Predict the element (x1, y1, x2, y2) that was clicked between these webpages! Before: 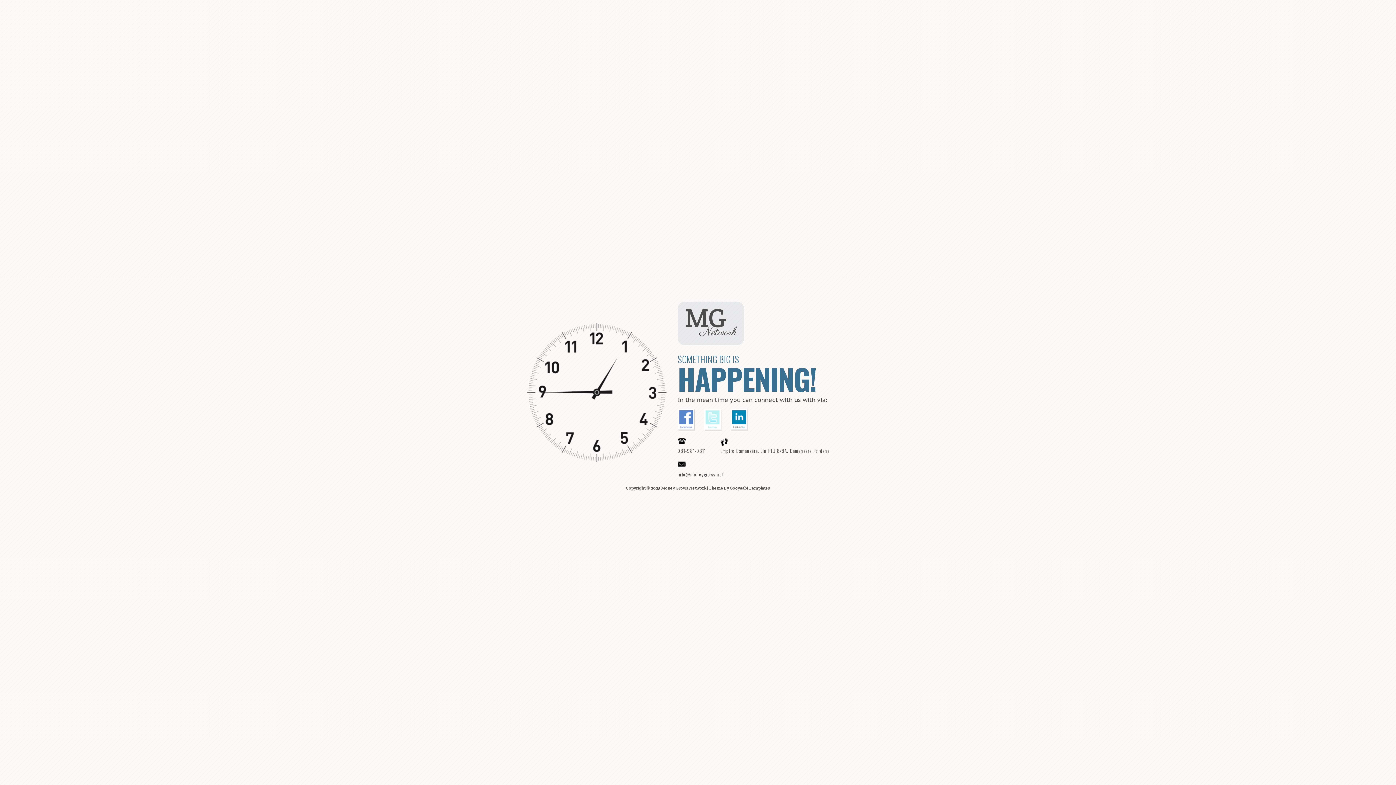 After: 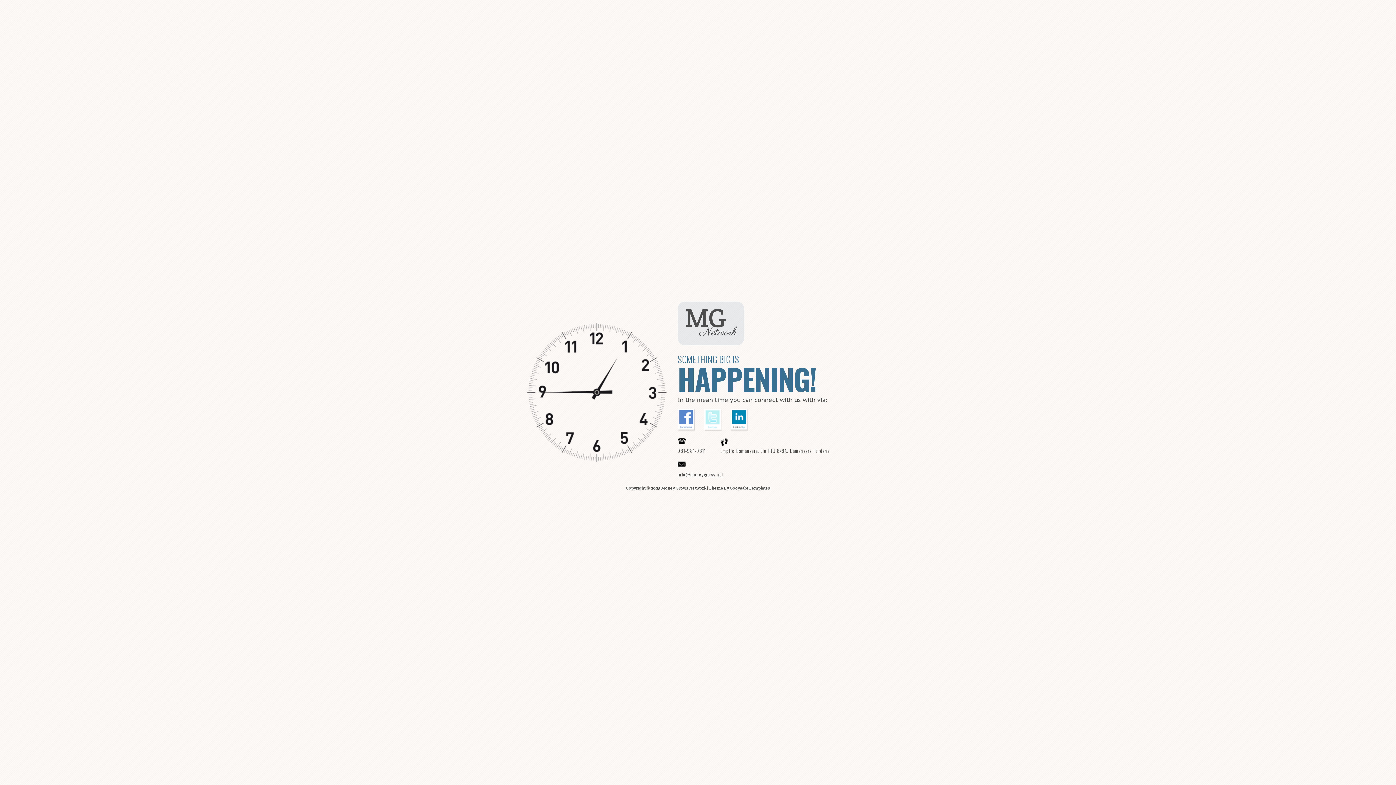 Action: bbox: (730, 485, 770, 490) label: Gooyaabi Templates